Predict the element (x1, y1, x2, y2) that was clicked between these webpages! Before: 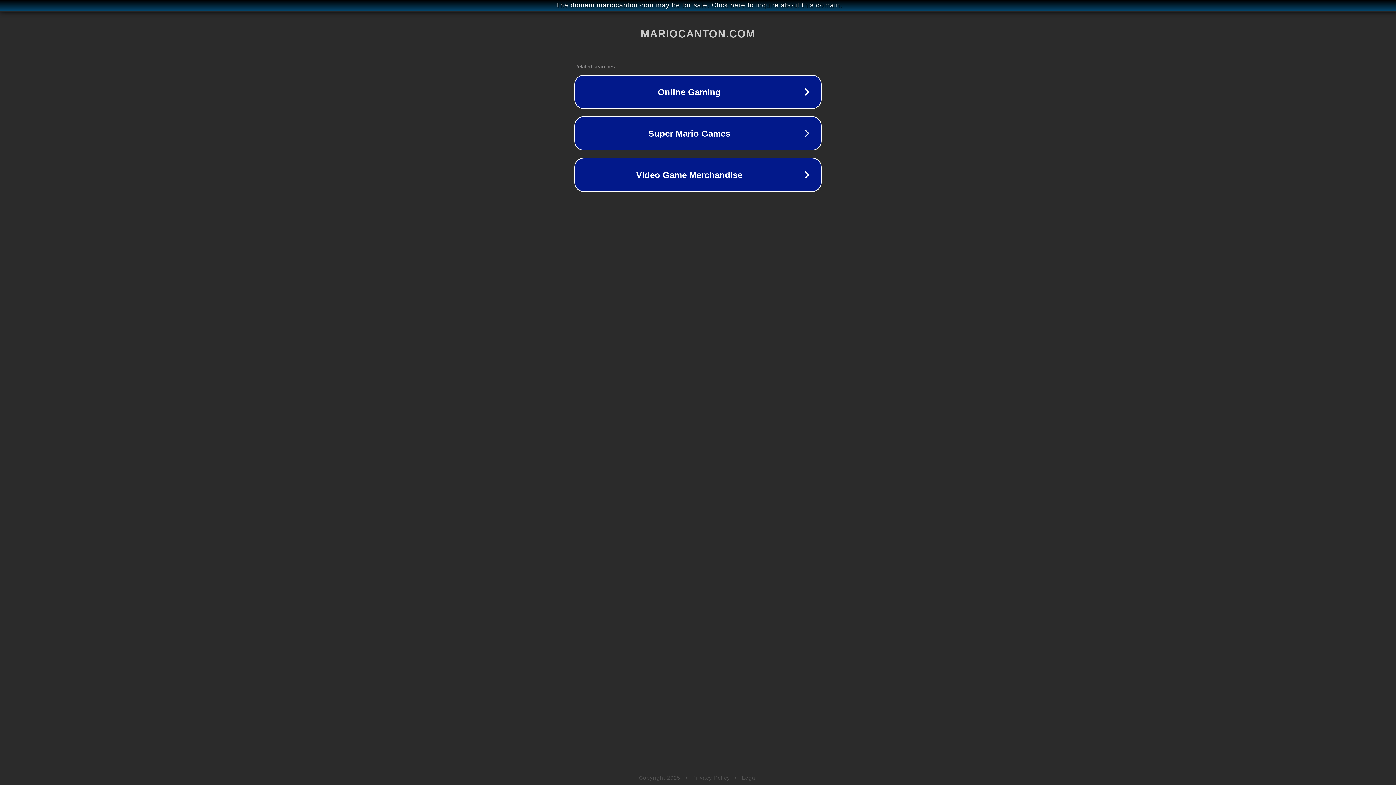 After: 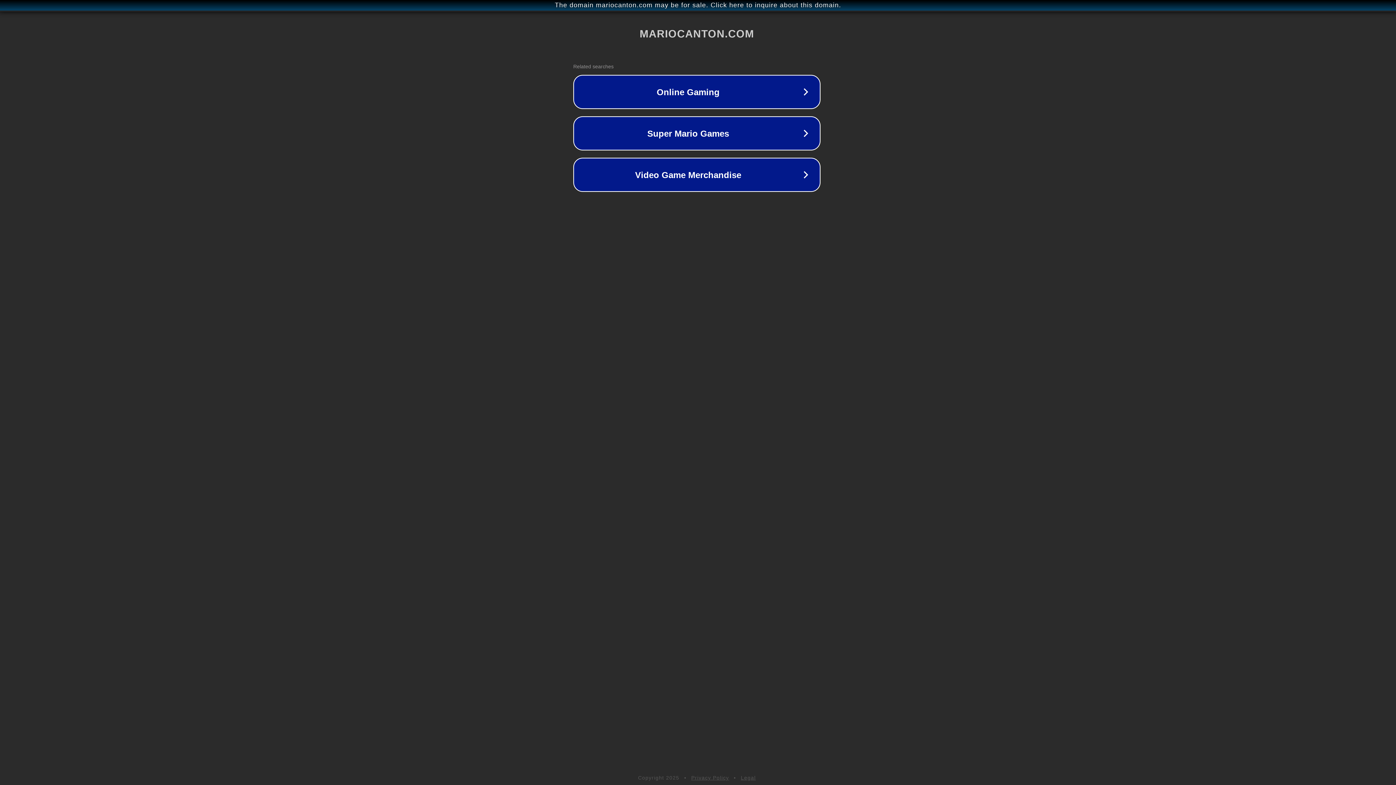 Action: label: The domain mariocanton.com may be for sale. Click here to inquire about this domain. bbox: (1, 1, 1397, 9)